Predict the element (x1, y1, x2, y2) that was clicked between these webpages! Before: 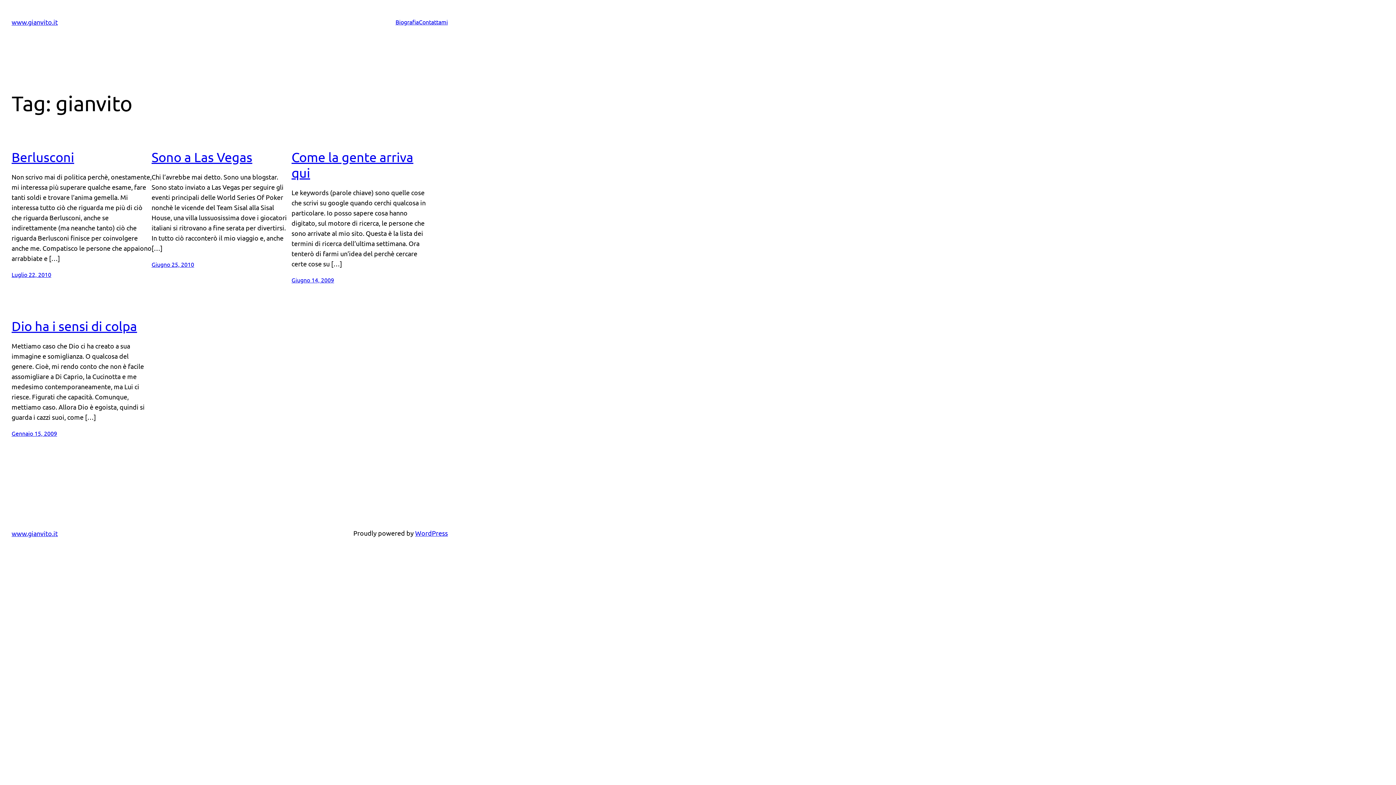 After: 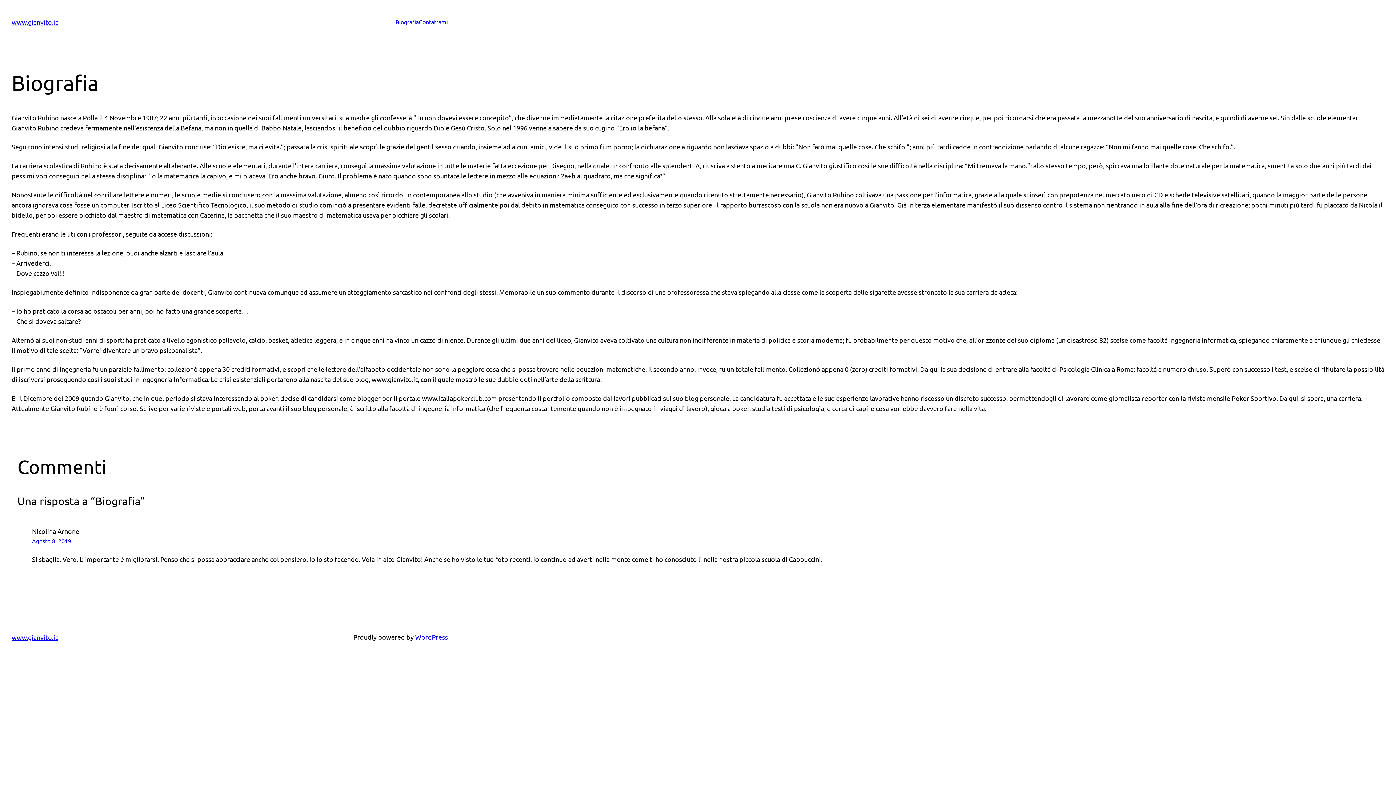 Action: bbox: (395, 17, 418, 26) label: Biografia